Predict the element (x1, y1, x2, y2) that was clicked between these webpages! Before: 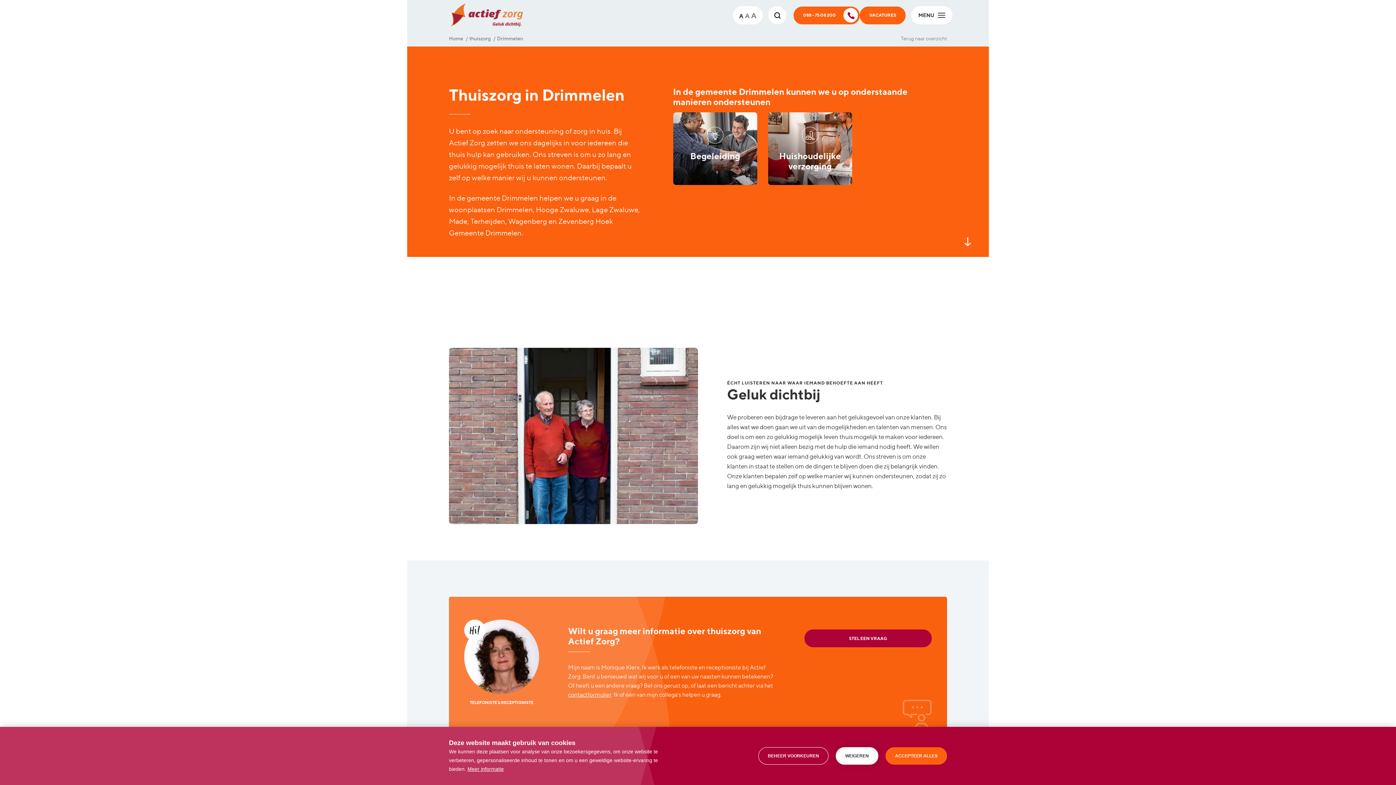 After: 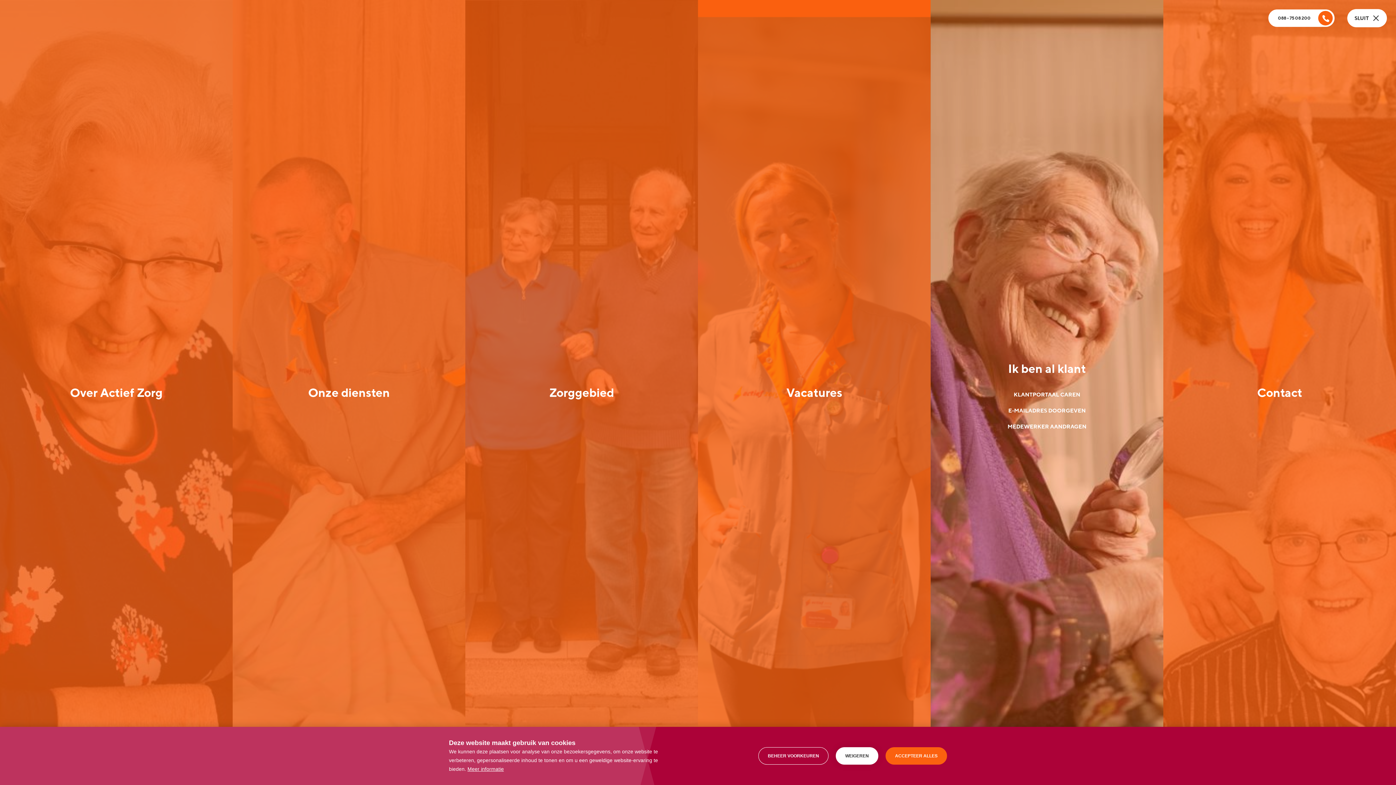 Action: label: MENU bbox: (911, 6, 952, 24)